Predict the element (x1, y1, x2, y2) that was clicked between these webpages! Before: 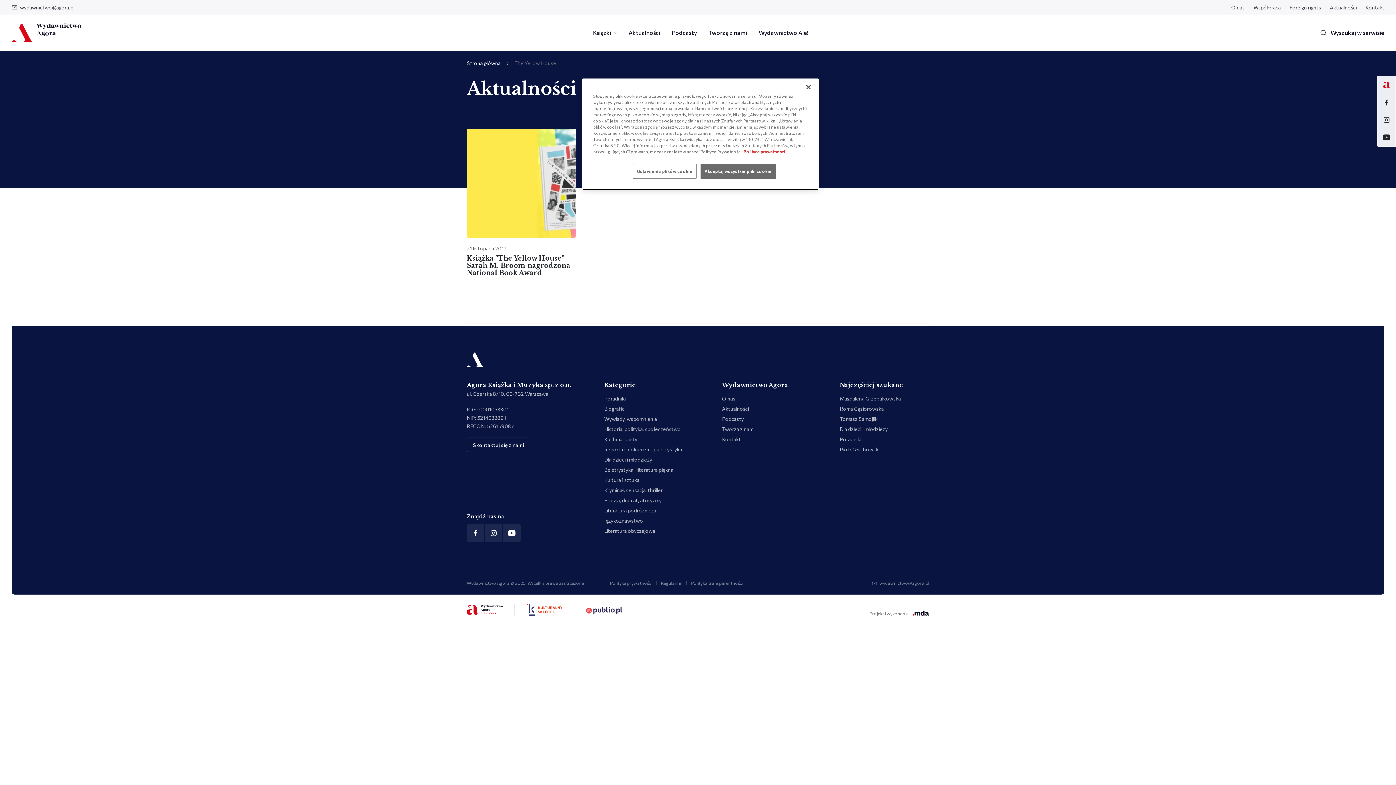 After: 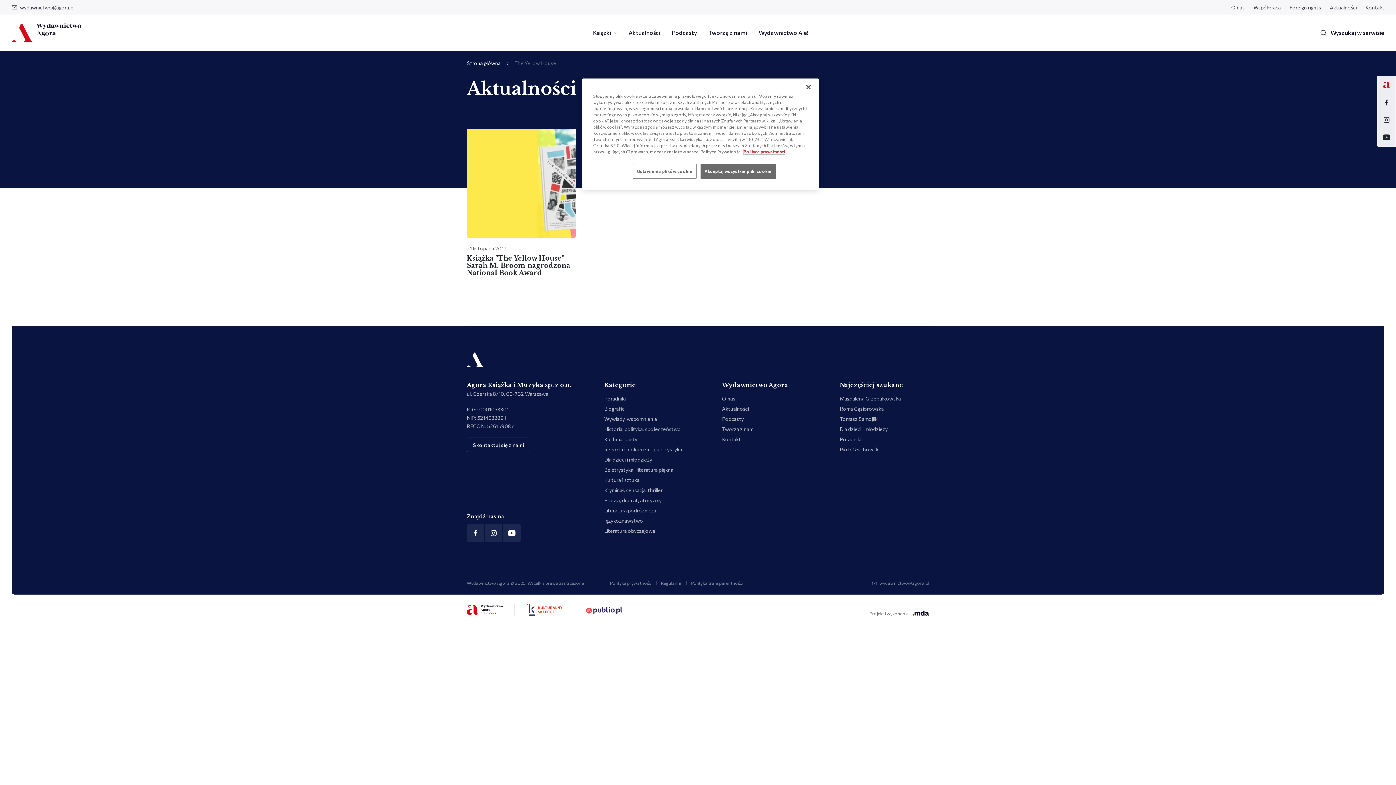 Action: bbox: (743, 149, 785, 154) label: polityce prywatności, otwiera się w nowym oknie